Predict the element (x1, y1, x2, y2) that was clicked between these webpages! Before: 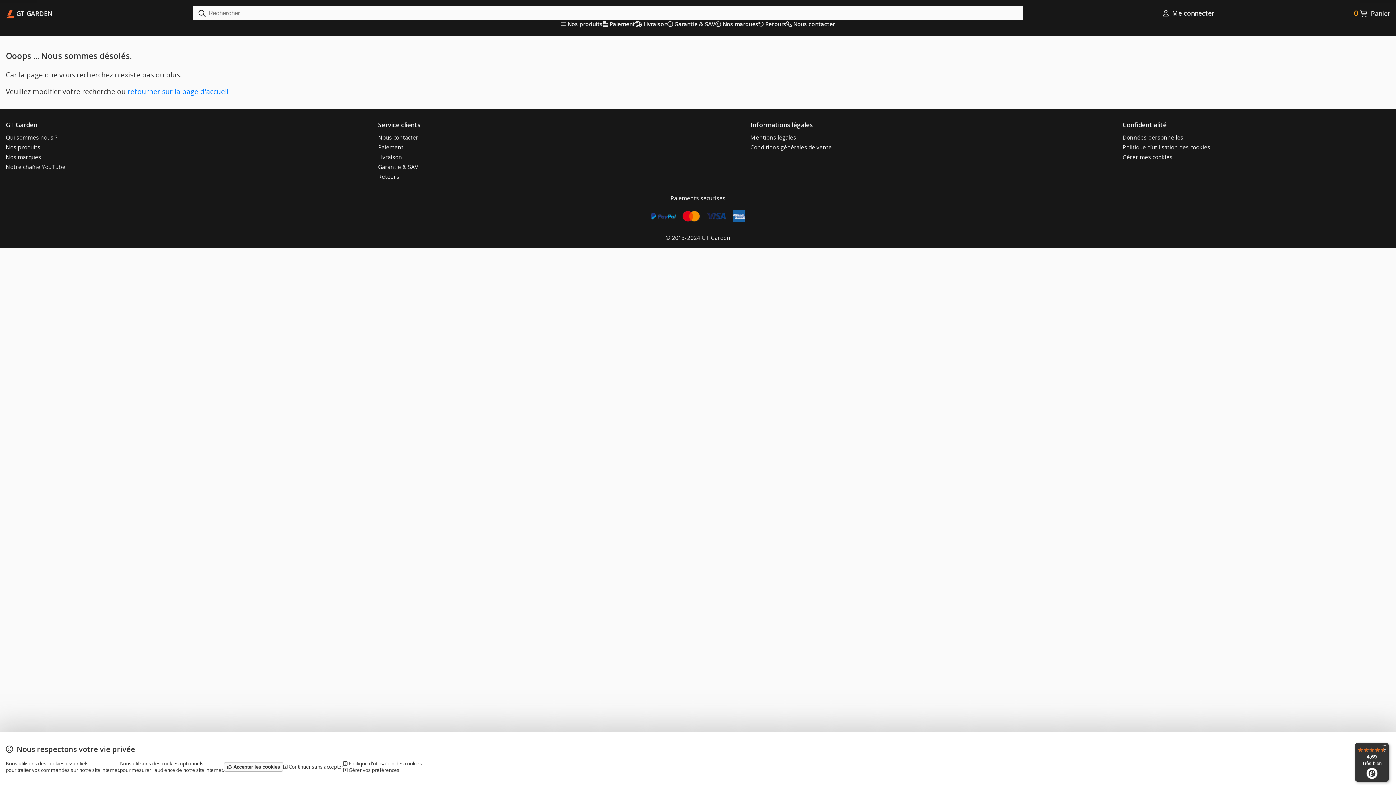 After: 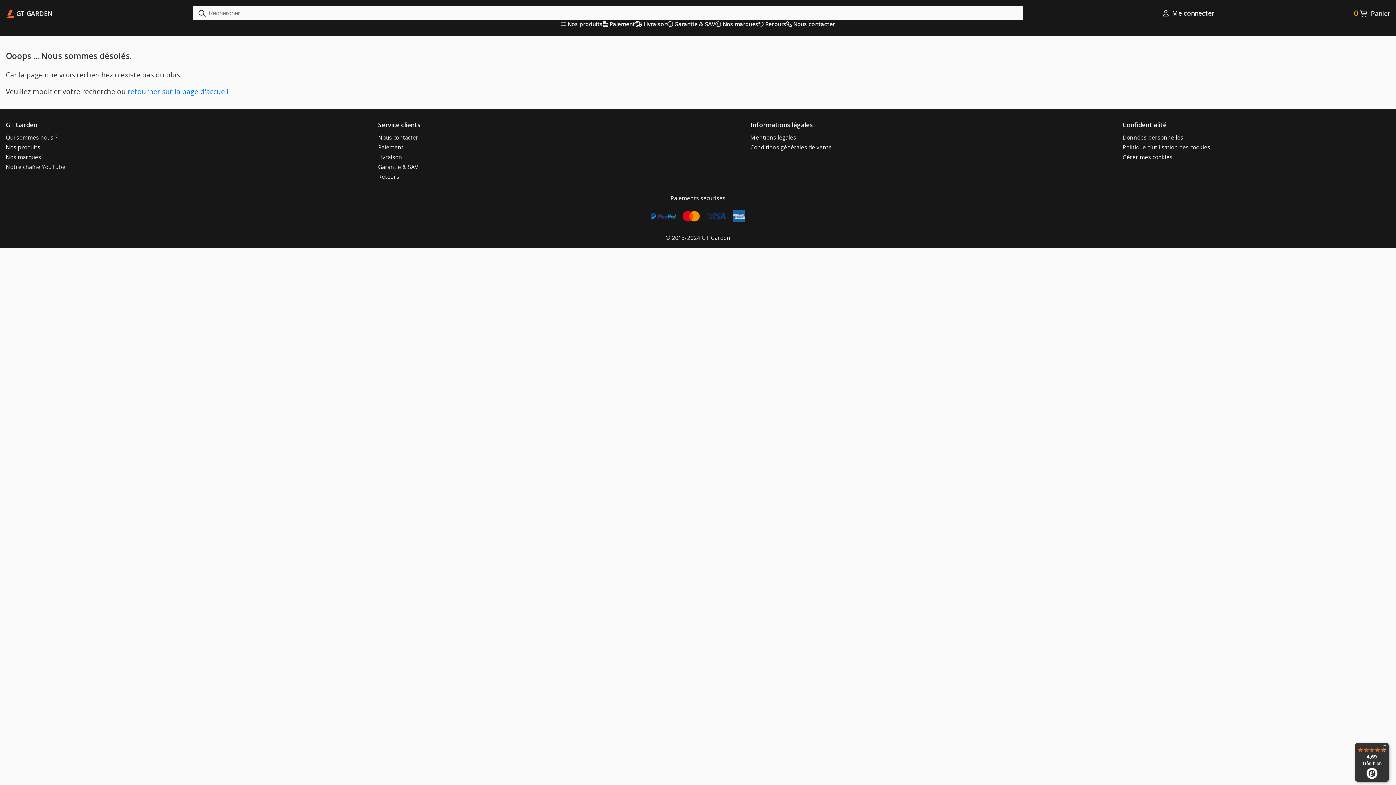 Action: label:  Continuer sans accepter bbox: (265, 765, 321, 771)